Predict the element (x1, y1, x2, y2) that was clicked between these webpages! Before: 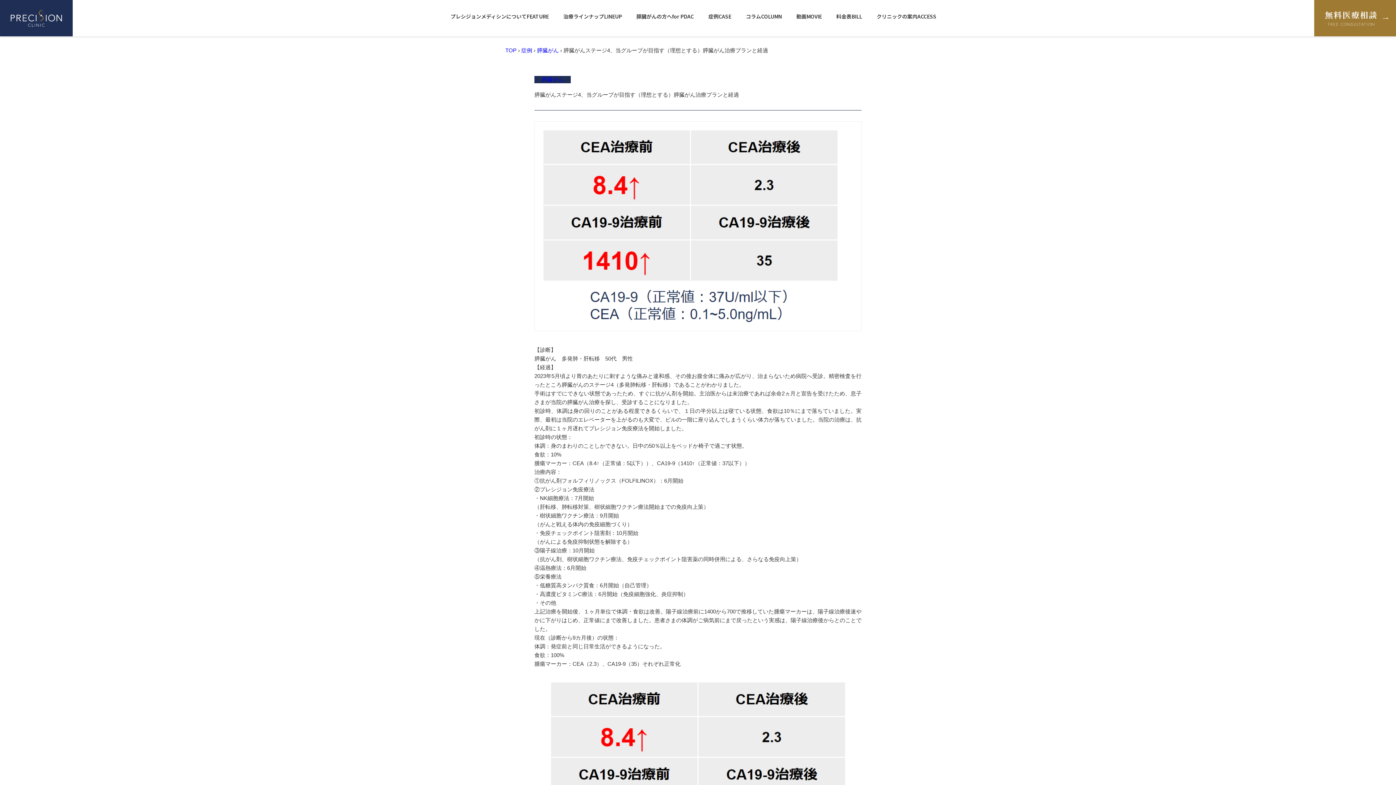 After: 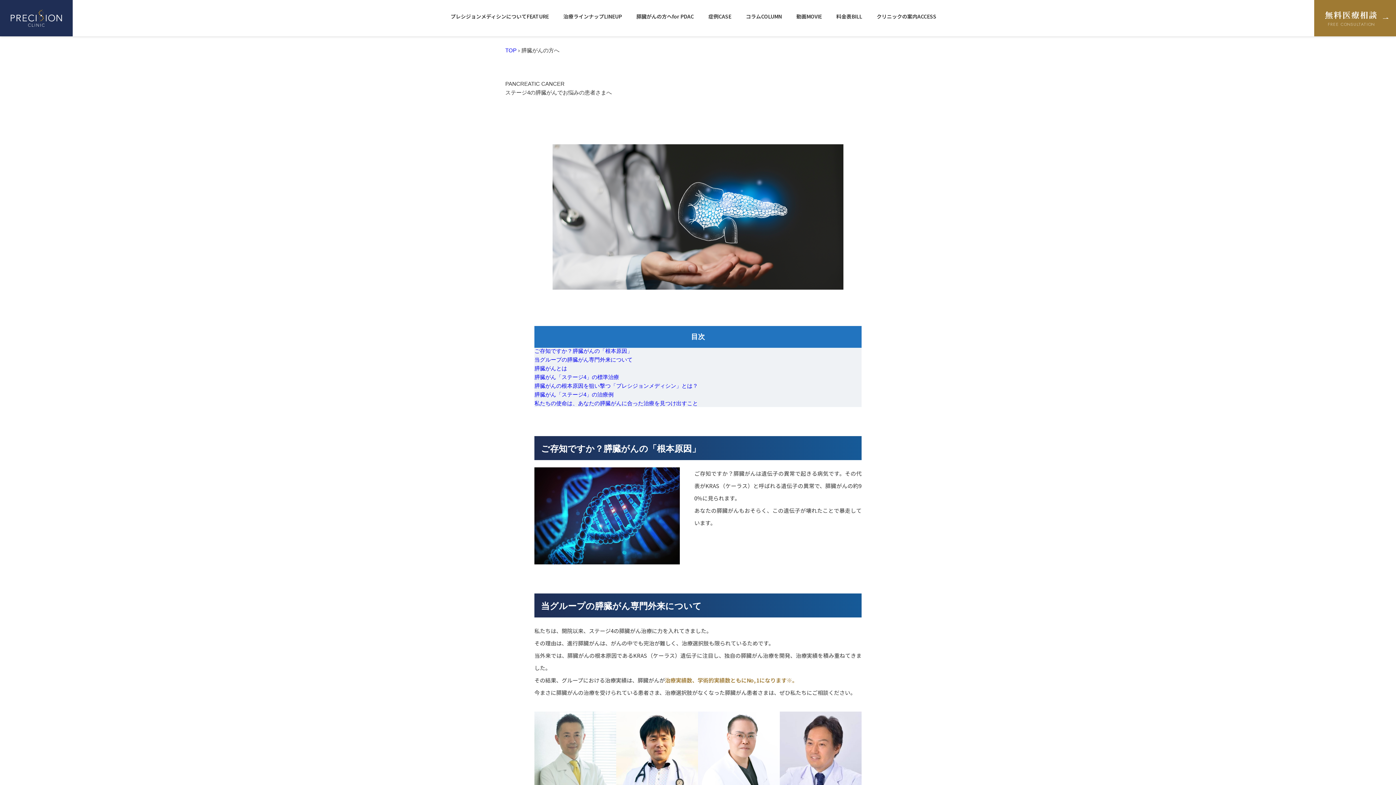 Action: label: 膵臓がんの方へfor PDAC bbox: (629, 12, 701, 20)